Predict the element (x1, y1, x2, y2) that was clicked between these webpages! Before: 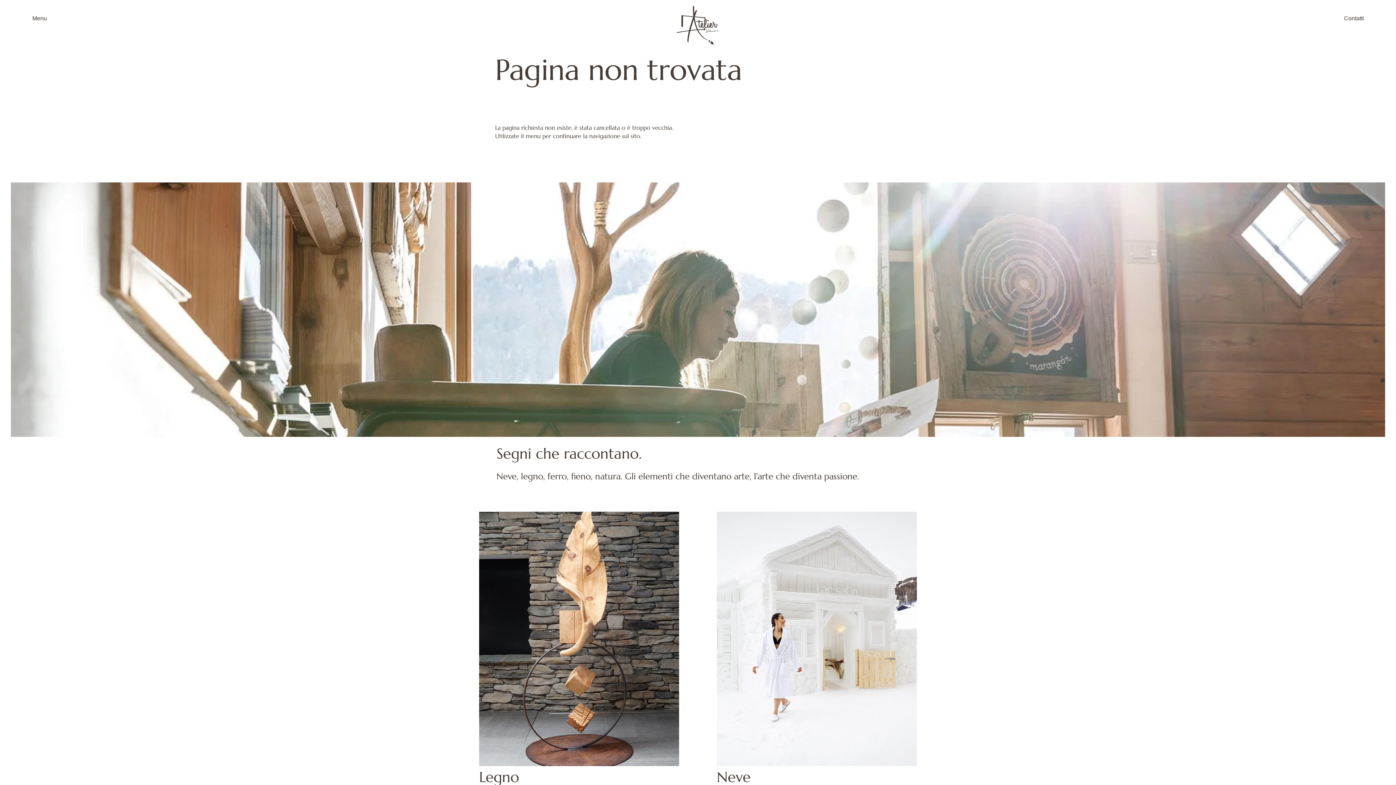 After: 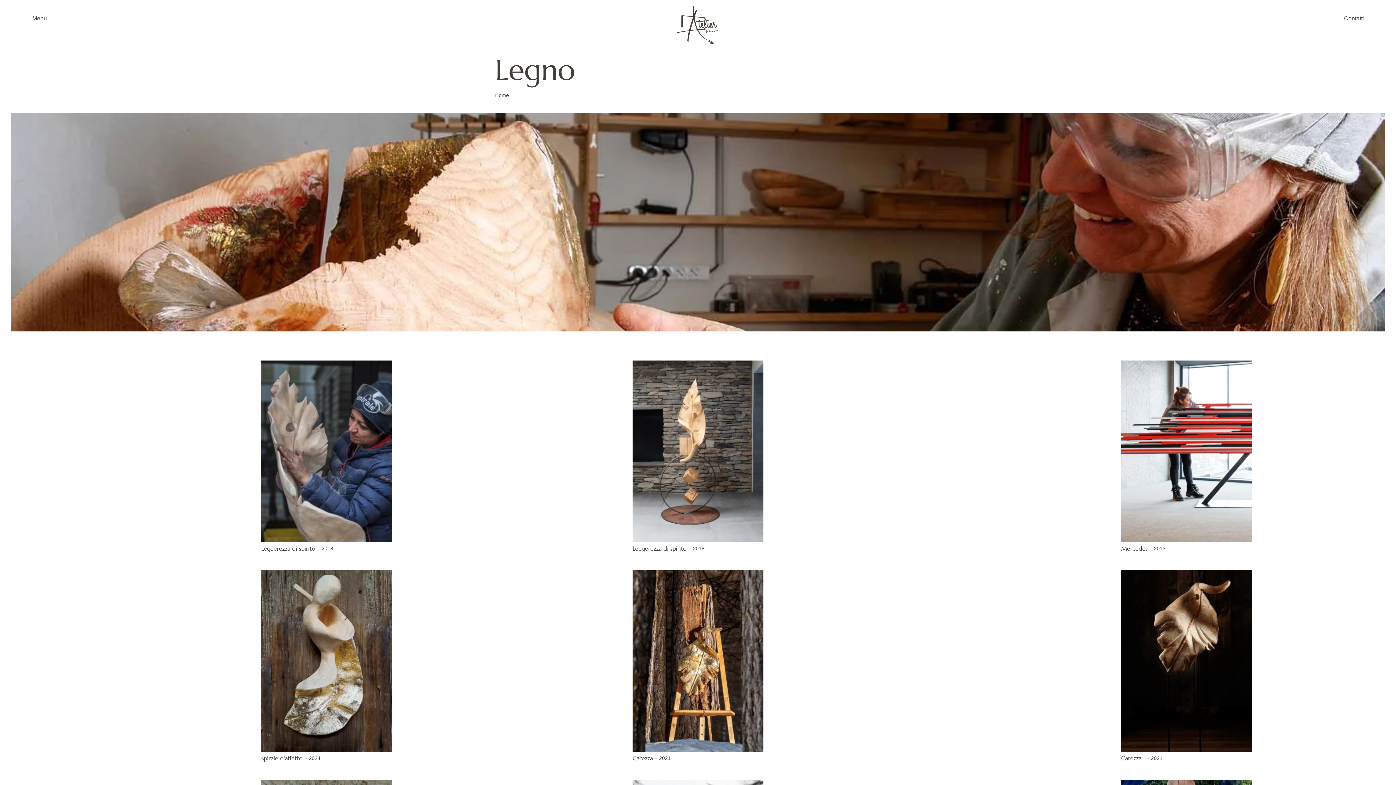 Action: bbox: (479, 776, 519, 784) label: Legno